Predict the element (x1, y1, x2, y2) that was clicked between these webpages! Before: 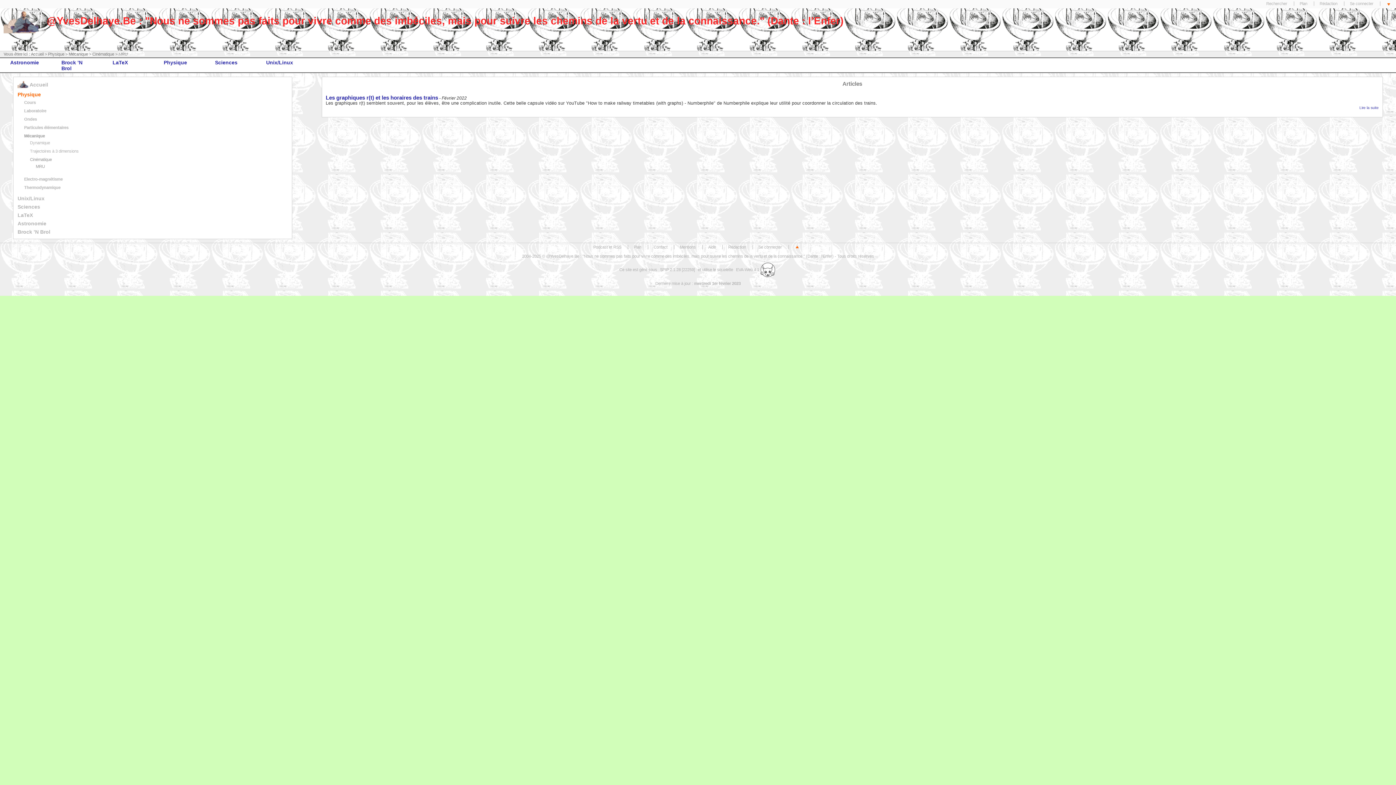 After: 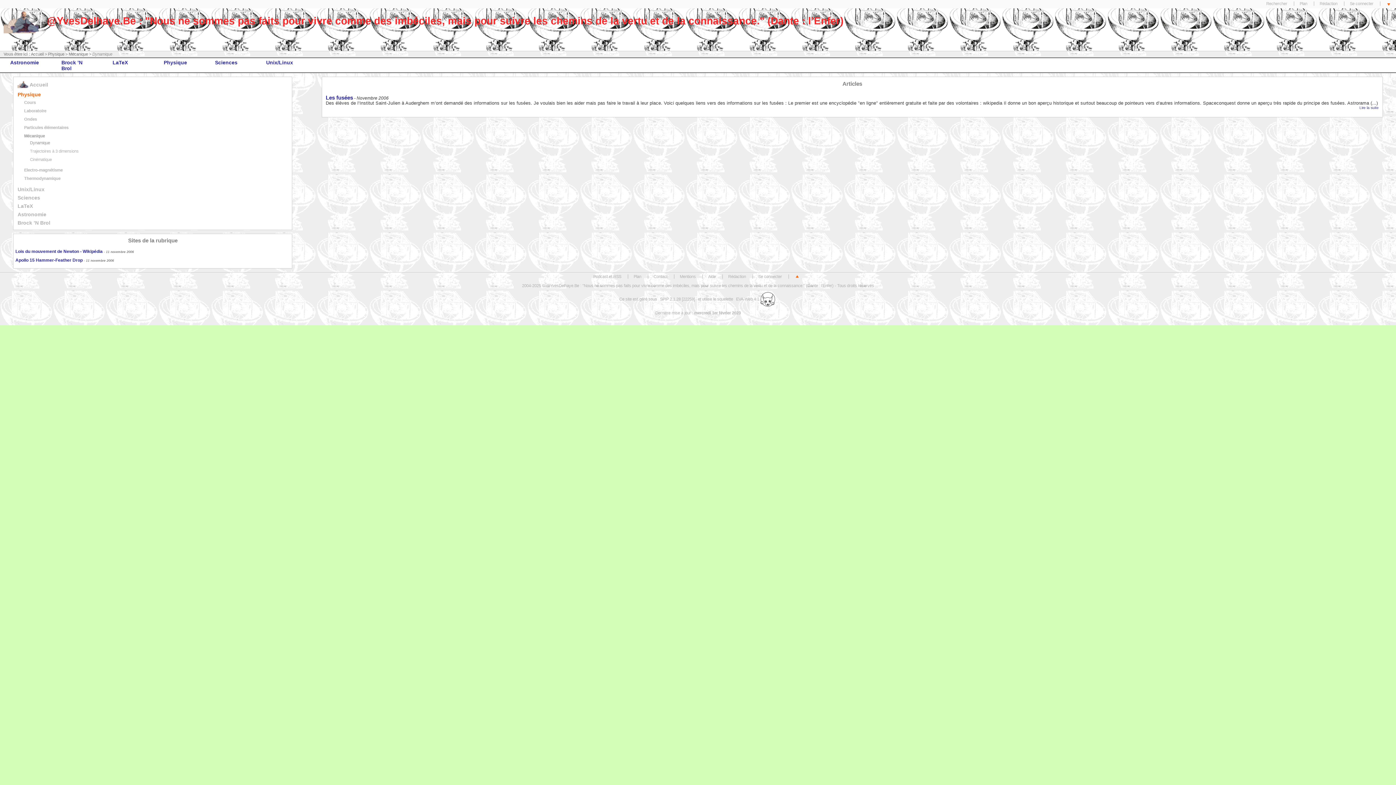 Action: label: Dynamique bbox: (29, 140, 49, 145)